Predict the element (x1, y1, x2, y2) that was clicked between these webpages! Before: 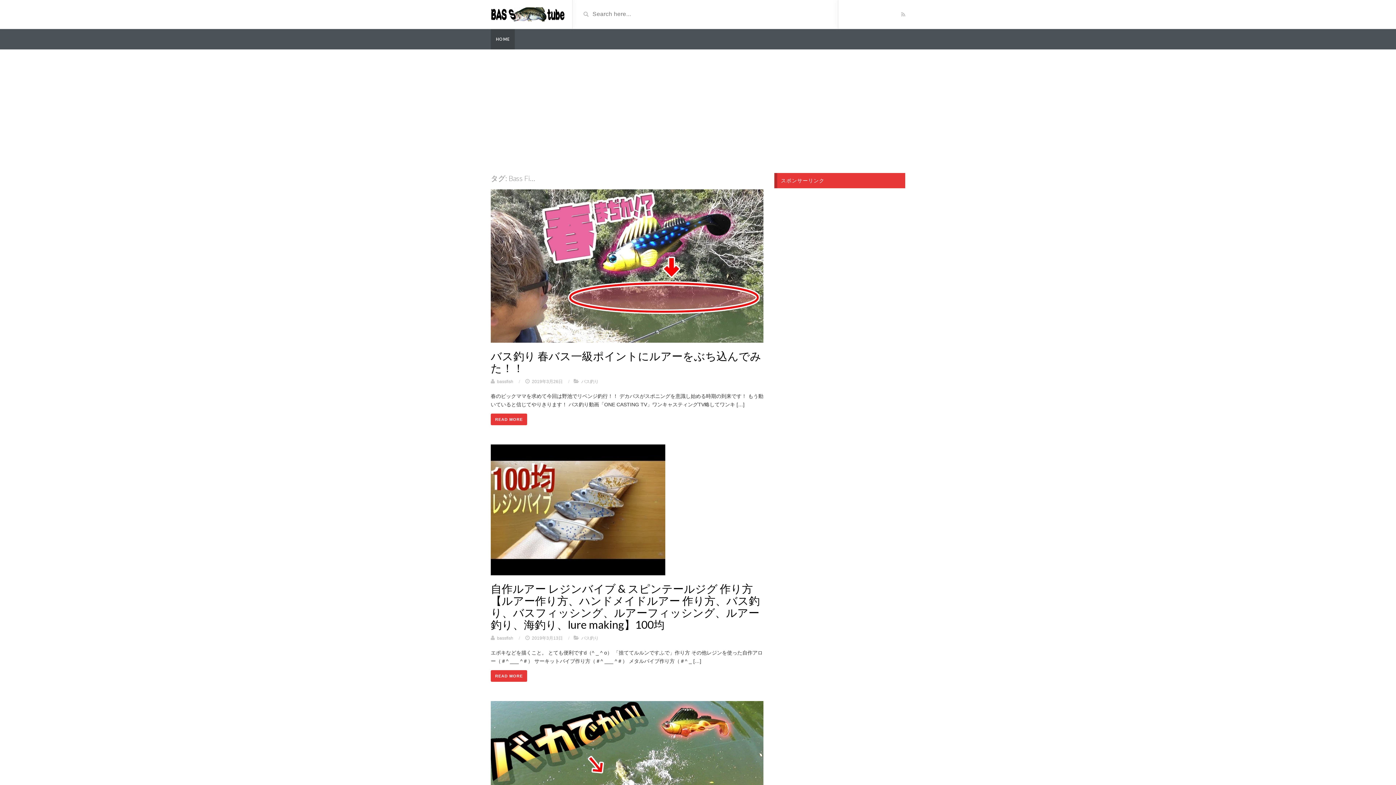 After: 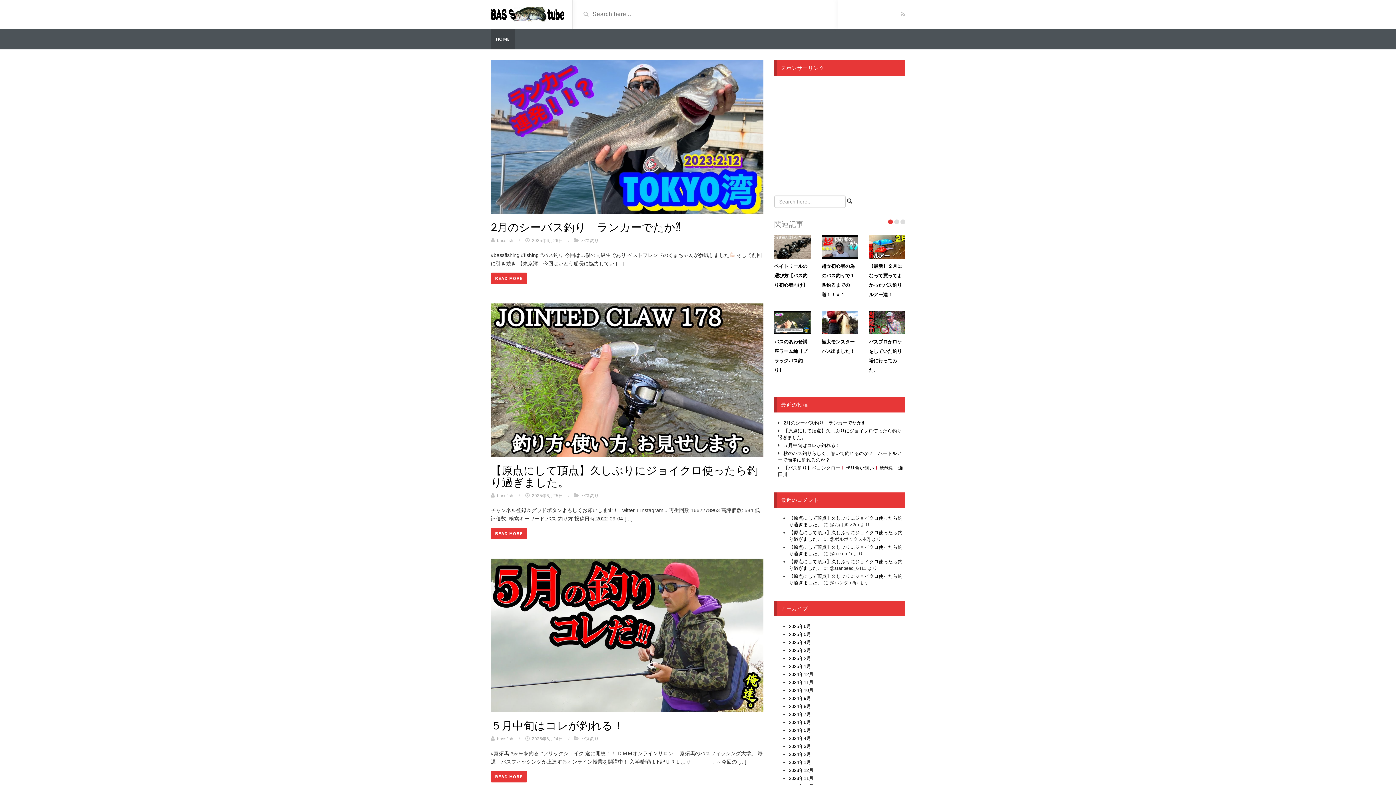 Action: bbox: (490, 10, 566, 16)